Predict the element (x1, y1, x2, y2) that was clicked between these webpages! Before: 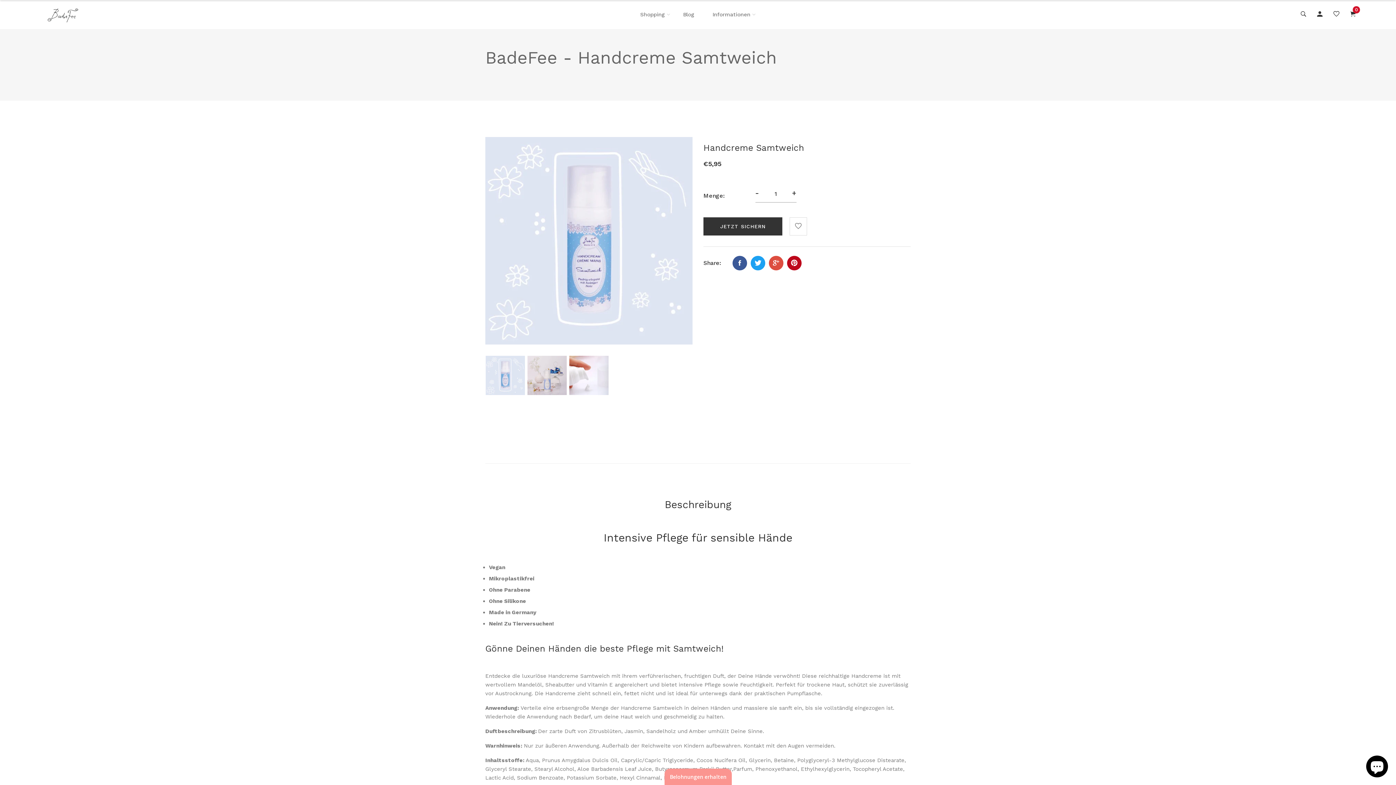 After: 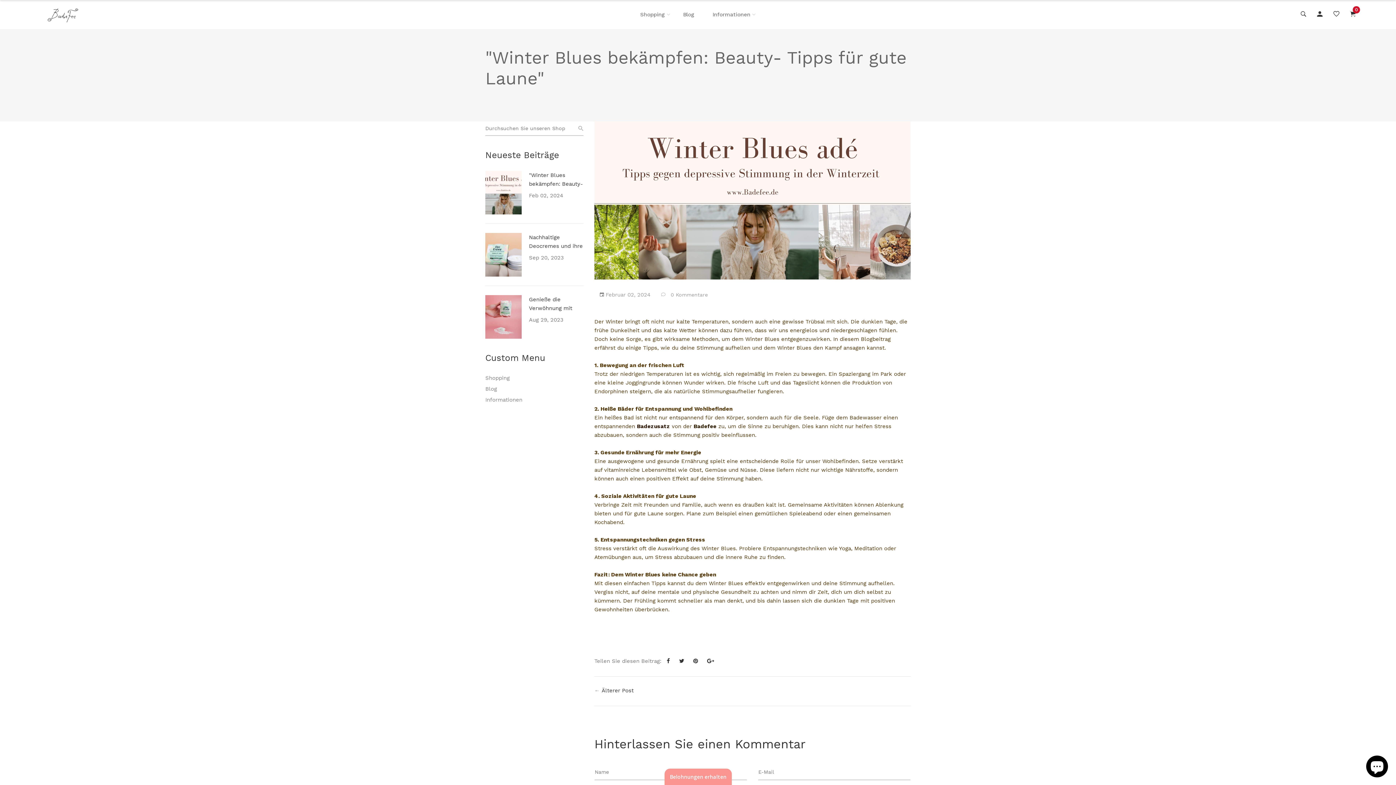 Action: label: Blog bbox: (683, 0, 694, 29)